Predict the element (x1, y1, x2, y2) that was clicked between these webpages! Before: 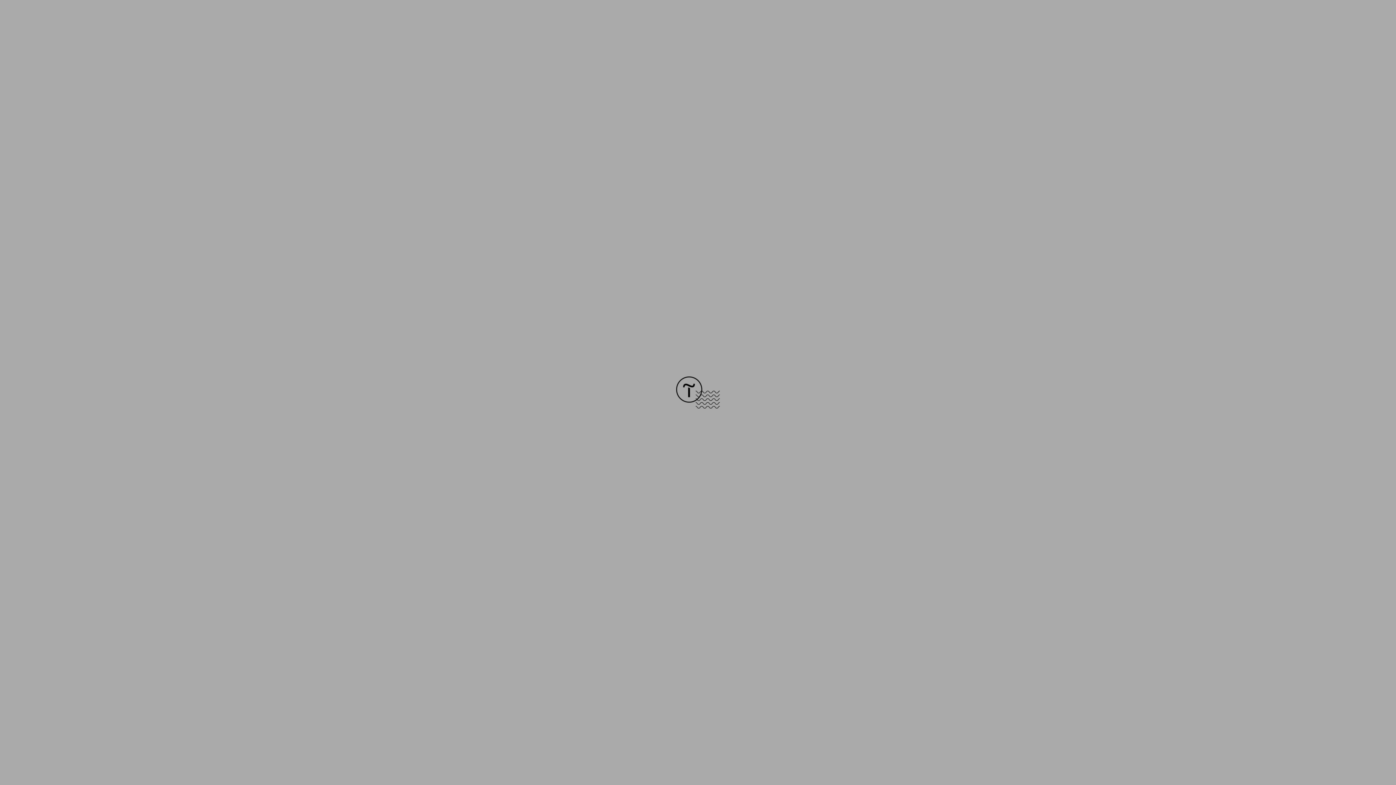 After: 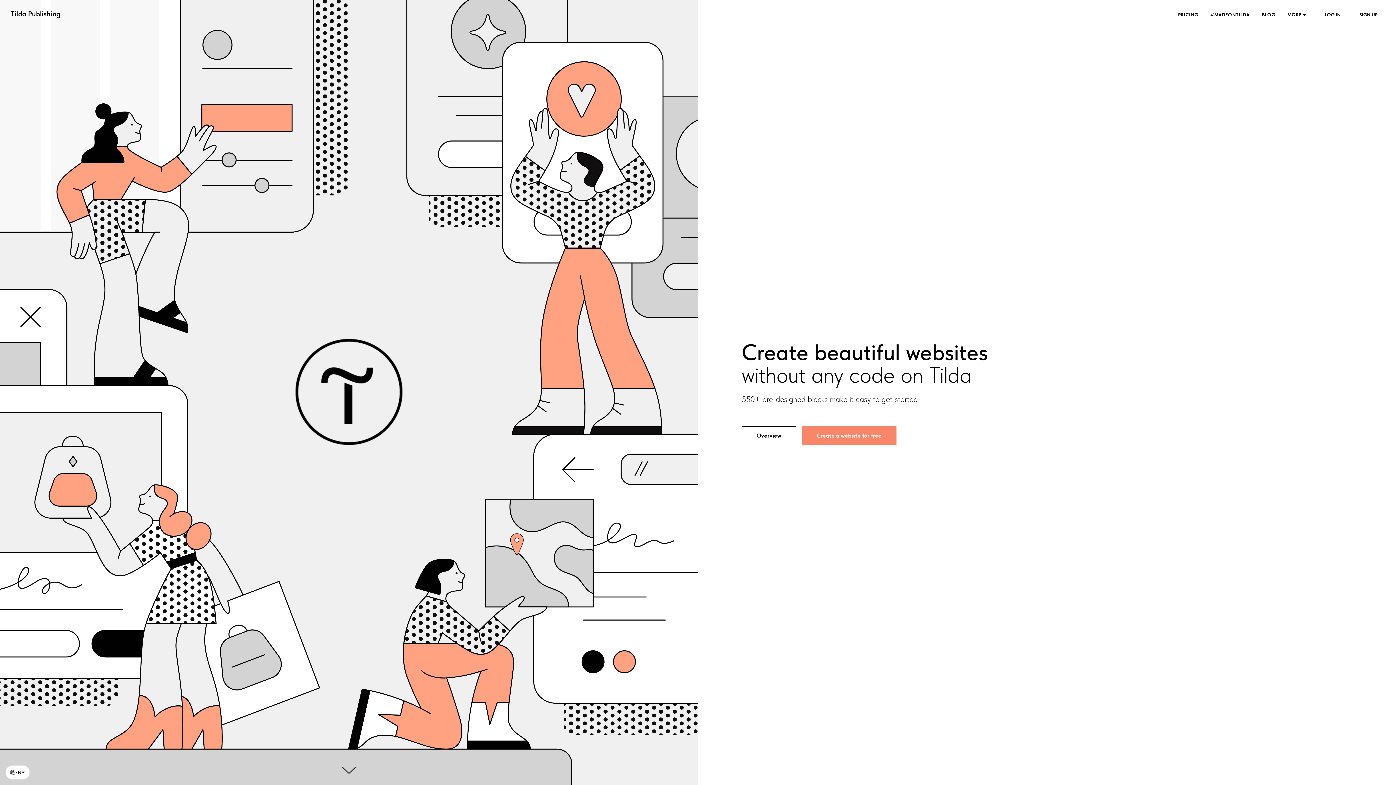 Action: bbox: (676, 403, 720, 409)